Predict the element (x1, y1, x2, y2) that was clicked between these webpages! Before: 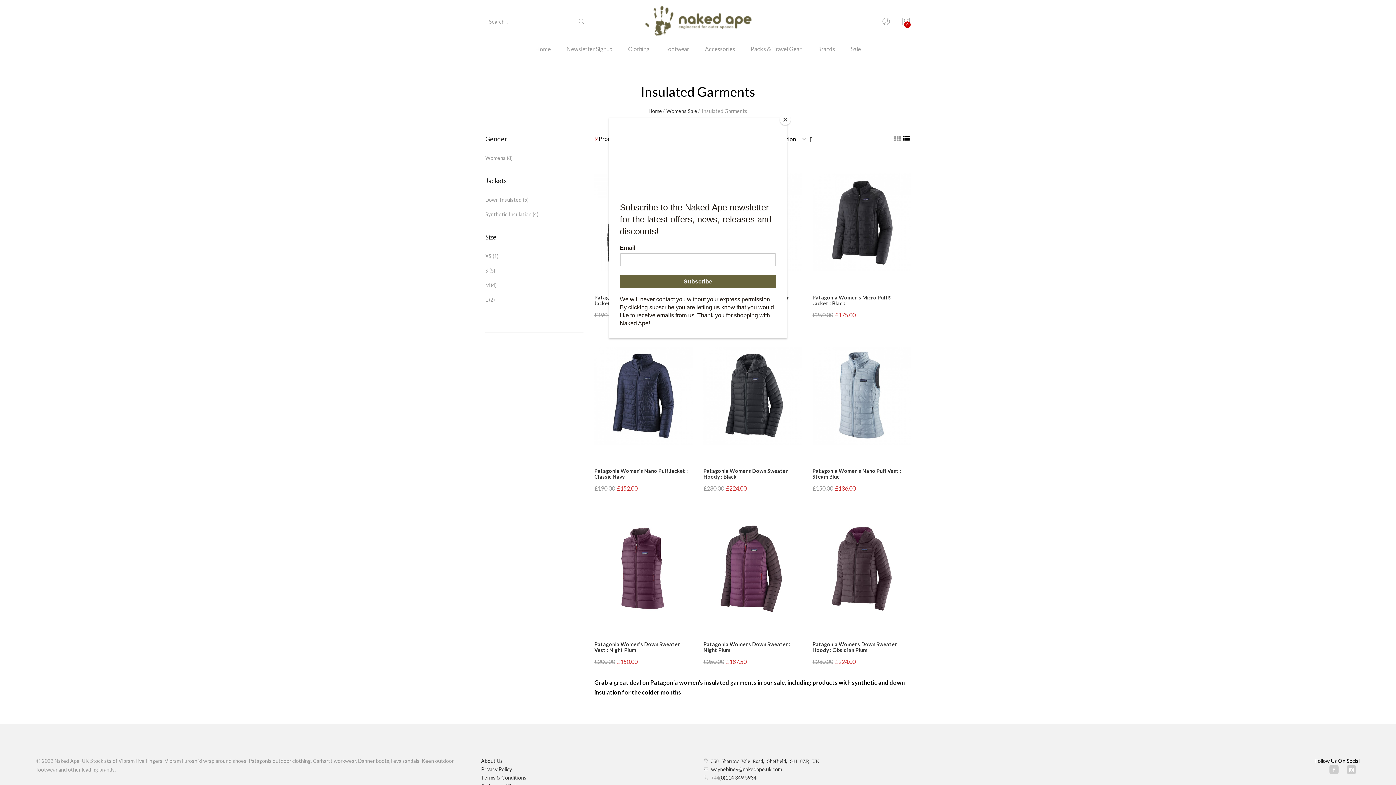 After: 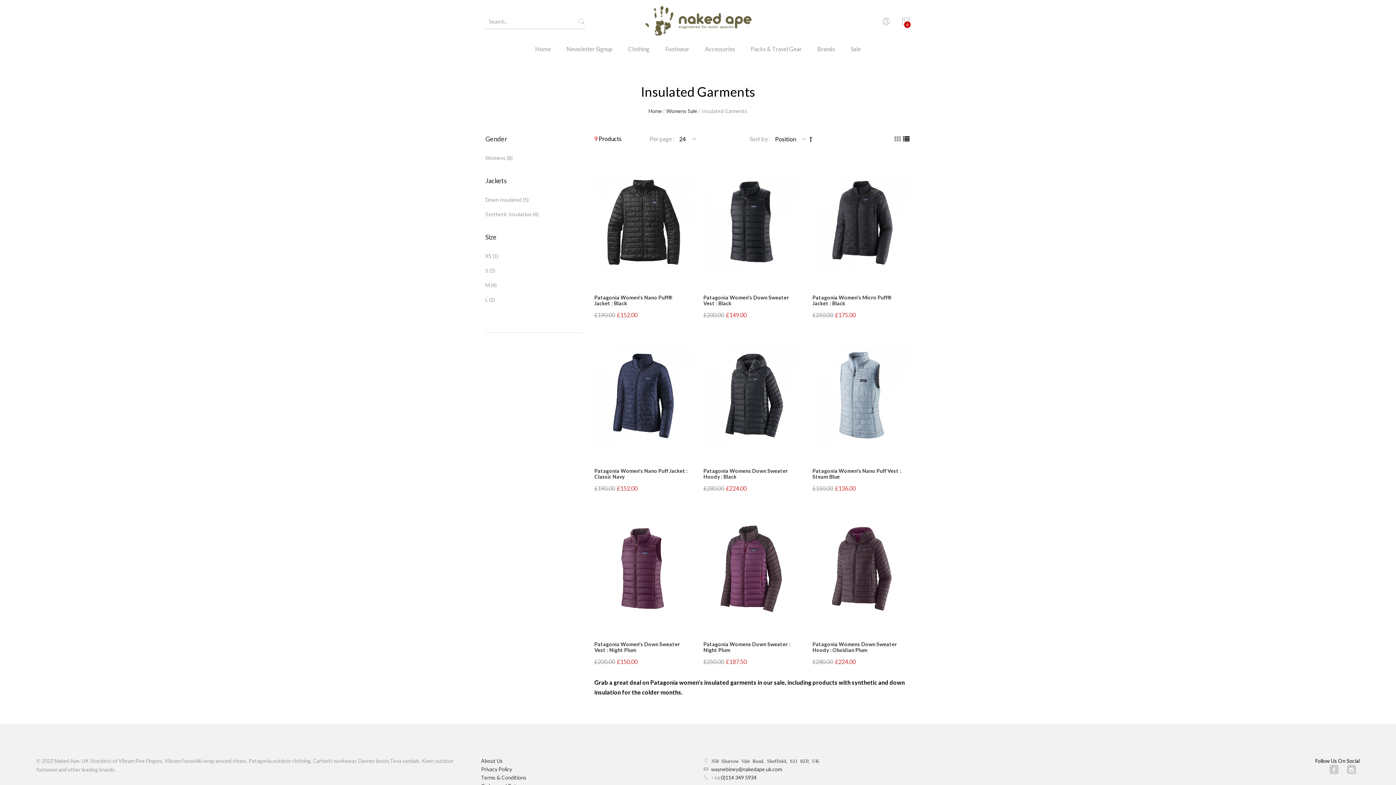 Action: bbox: (780, 114, 790, 125) label: Close